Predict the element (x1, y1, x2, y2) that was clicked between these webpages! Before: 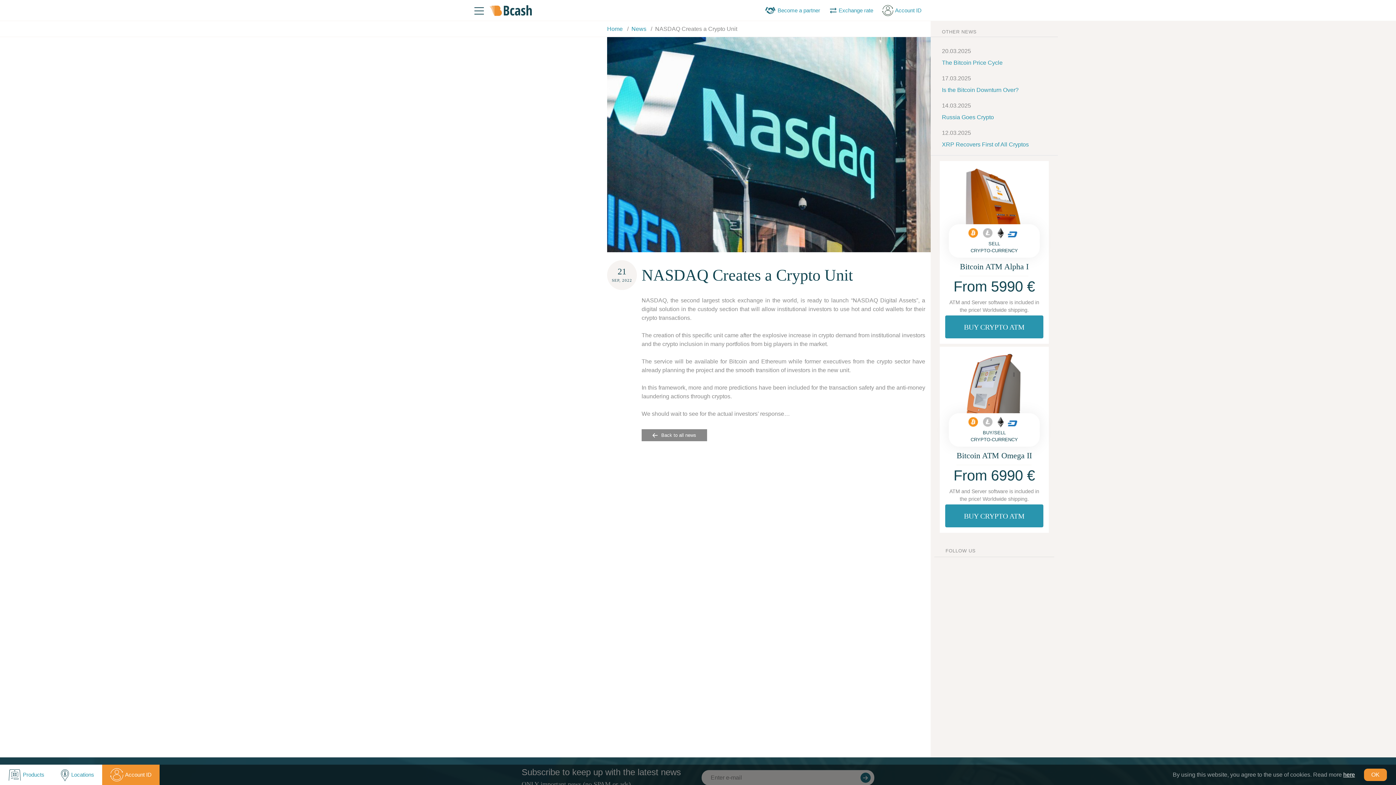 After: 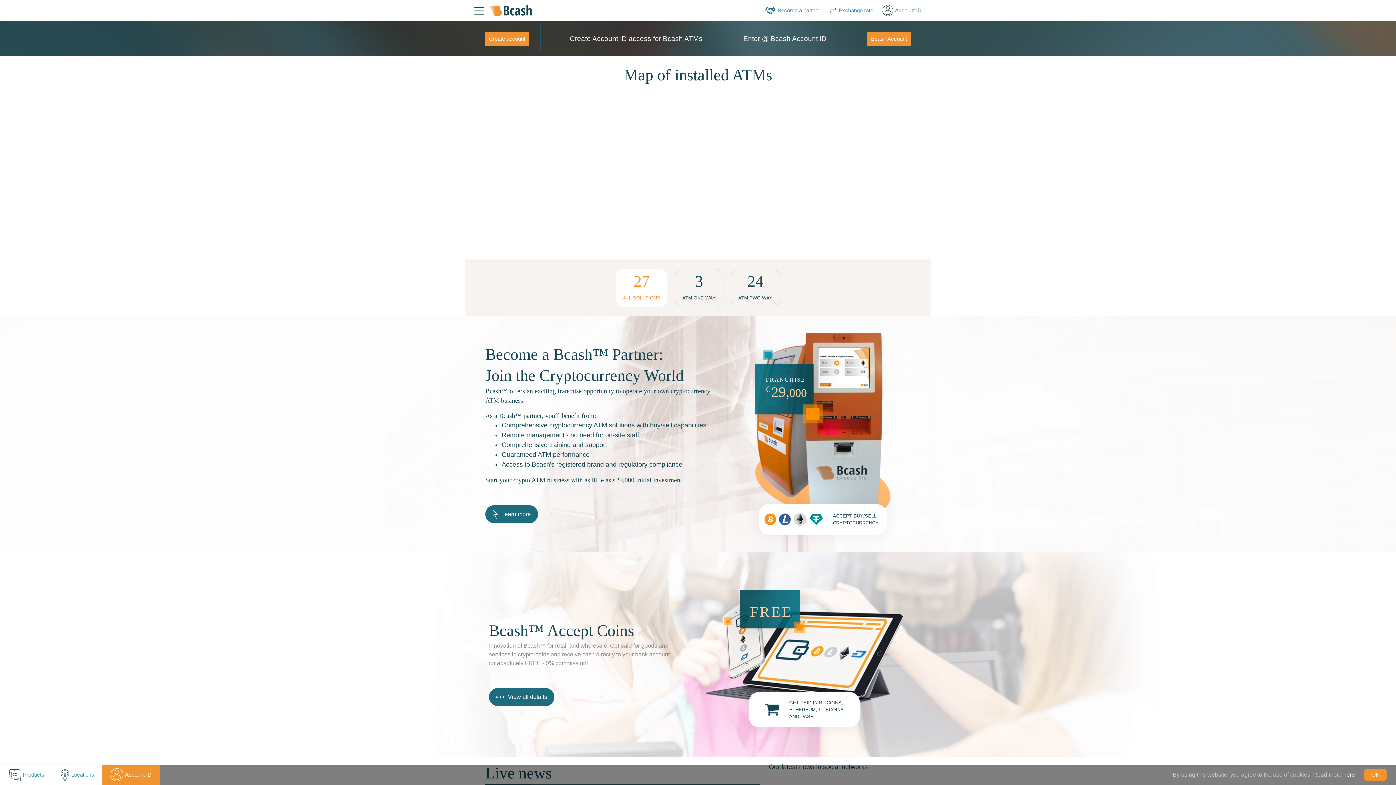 Action: bbox: (489, 5, 532, 15)